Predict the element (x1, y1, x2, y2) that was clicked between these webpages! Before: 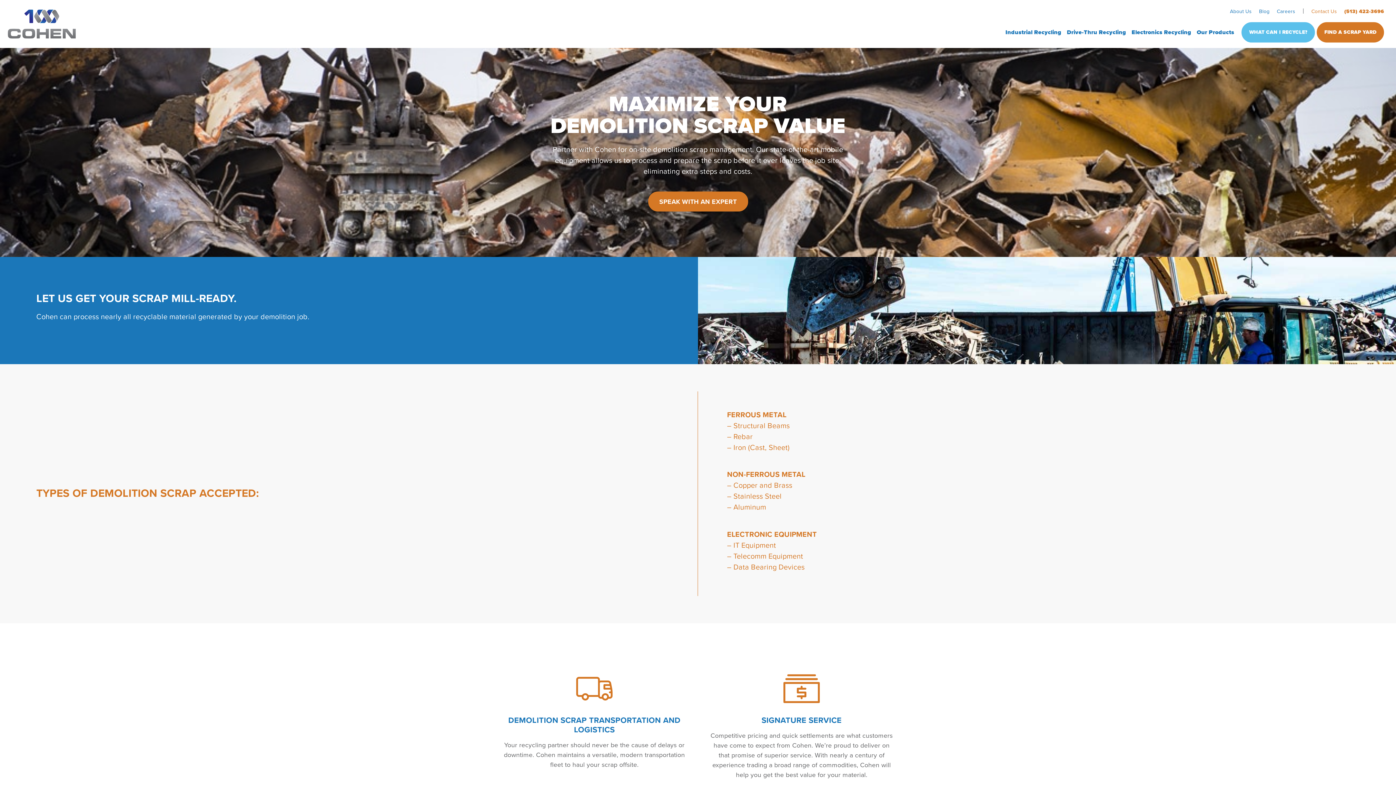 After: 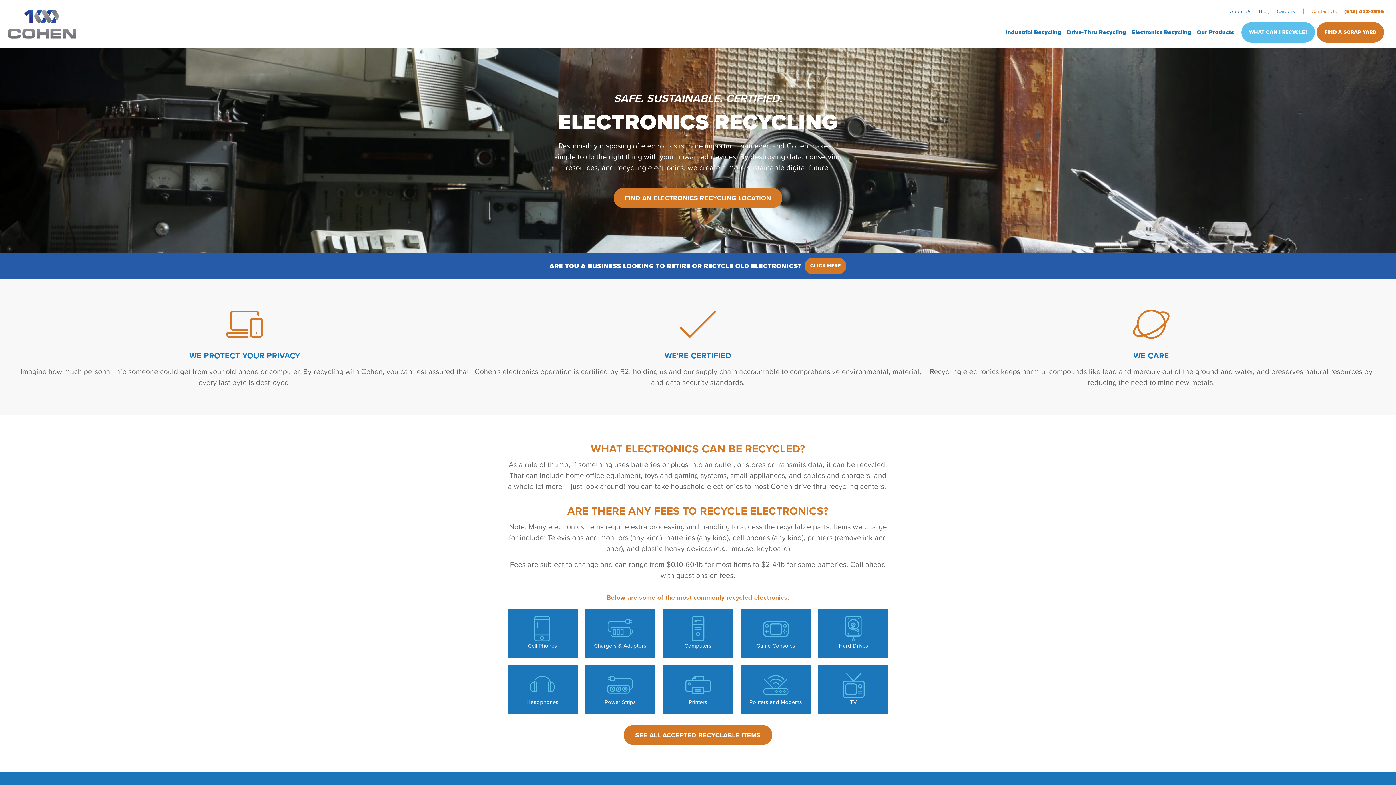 Action: bbox: (1131, 24, 1191, 40) label: Electronics Recycling